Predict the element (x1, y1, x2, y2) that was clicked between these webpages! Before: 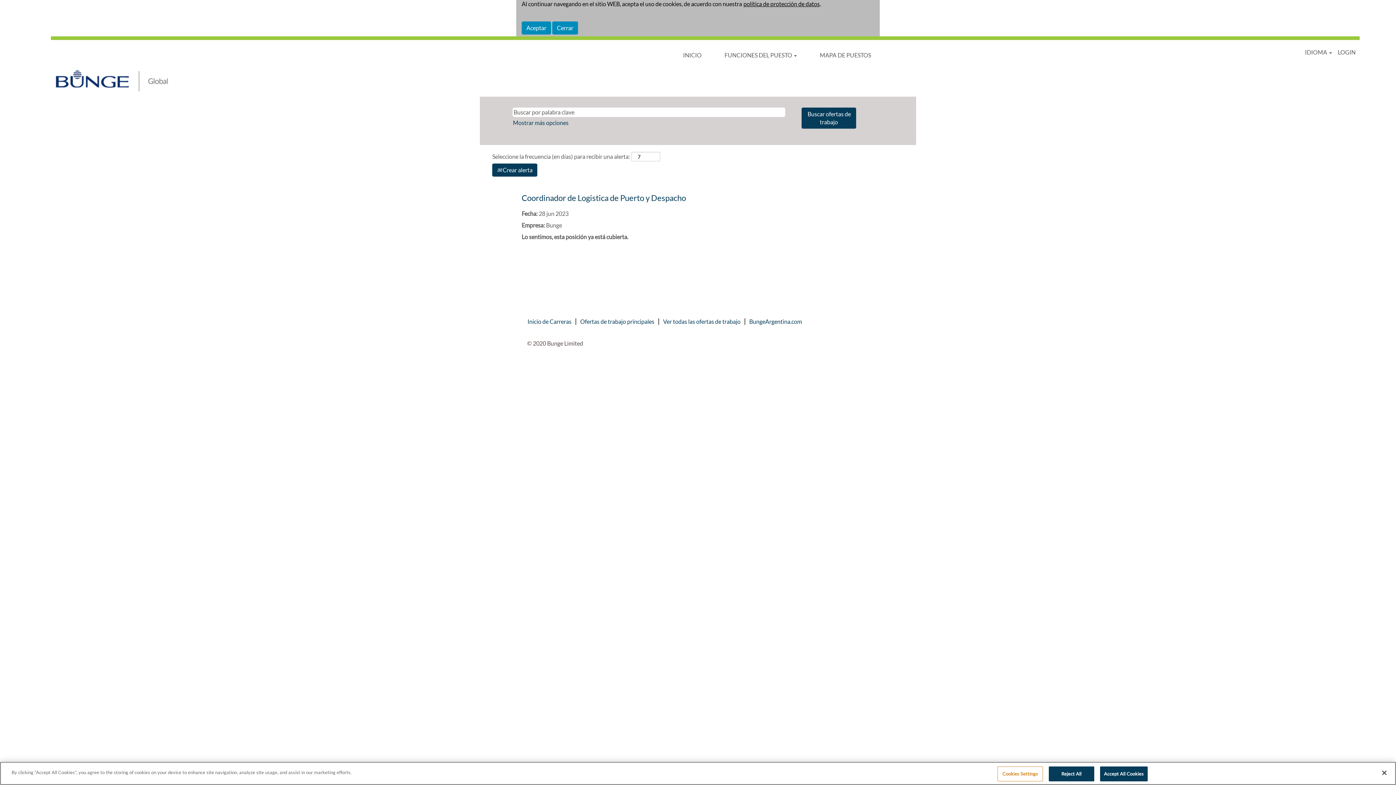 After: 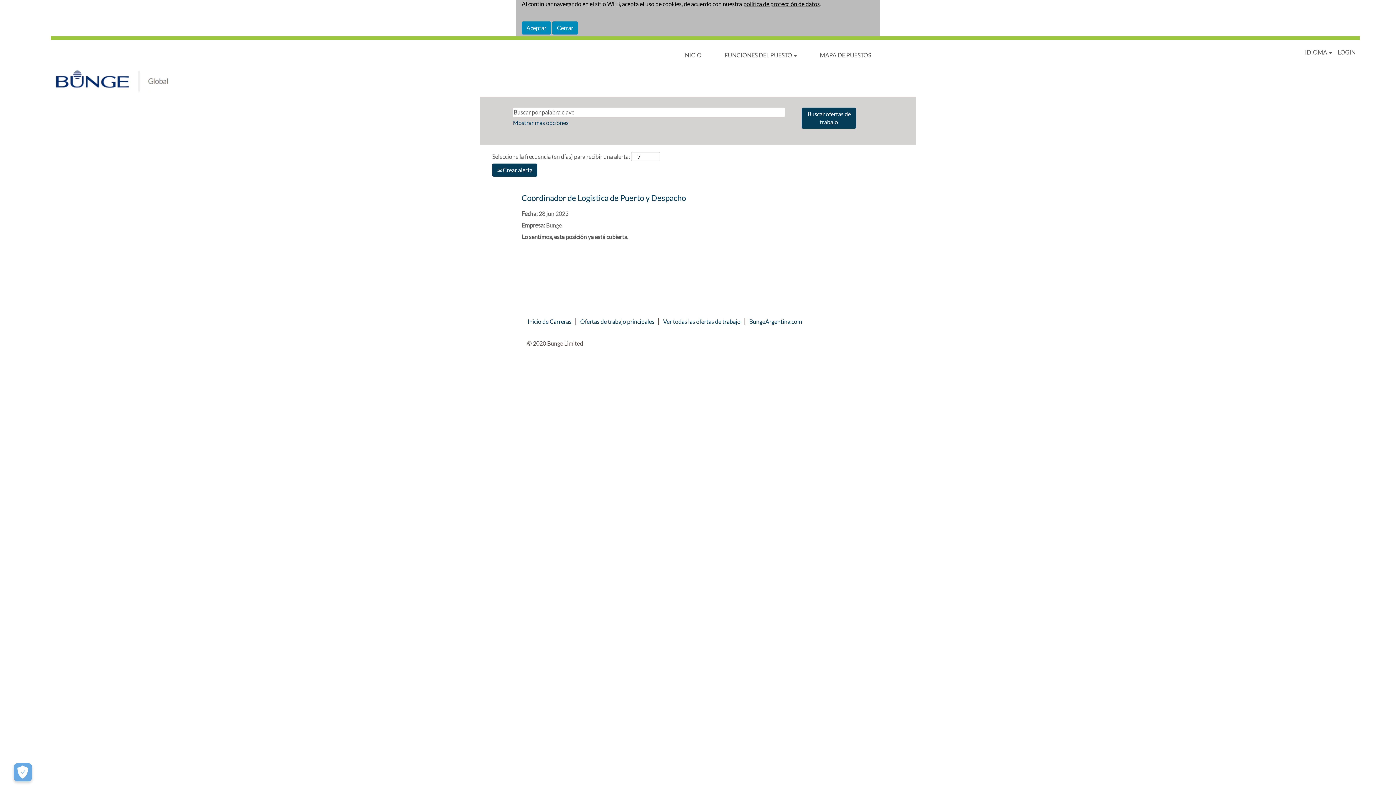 Action: label: Reject All bbox: (1048, 767, 1094, 782)